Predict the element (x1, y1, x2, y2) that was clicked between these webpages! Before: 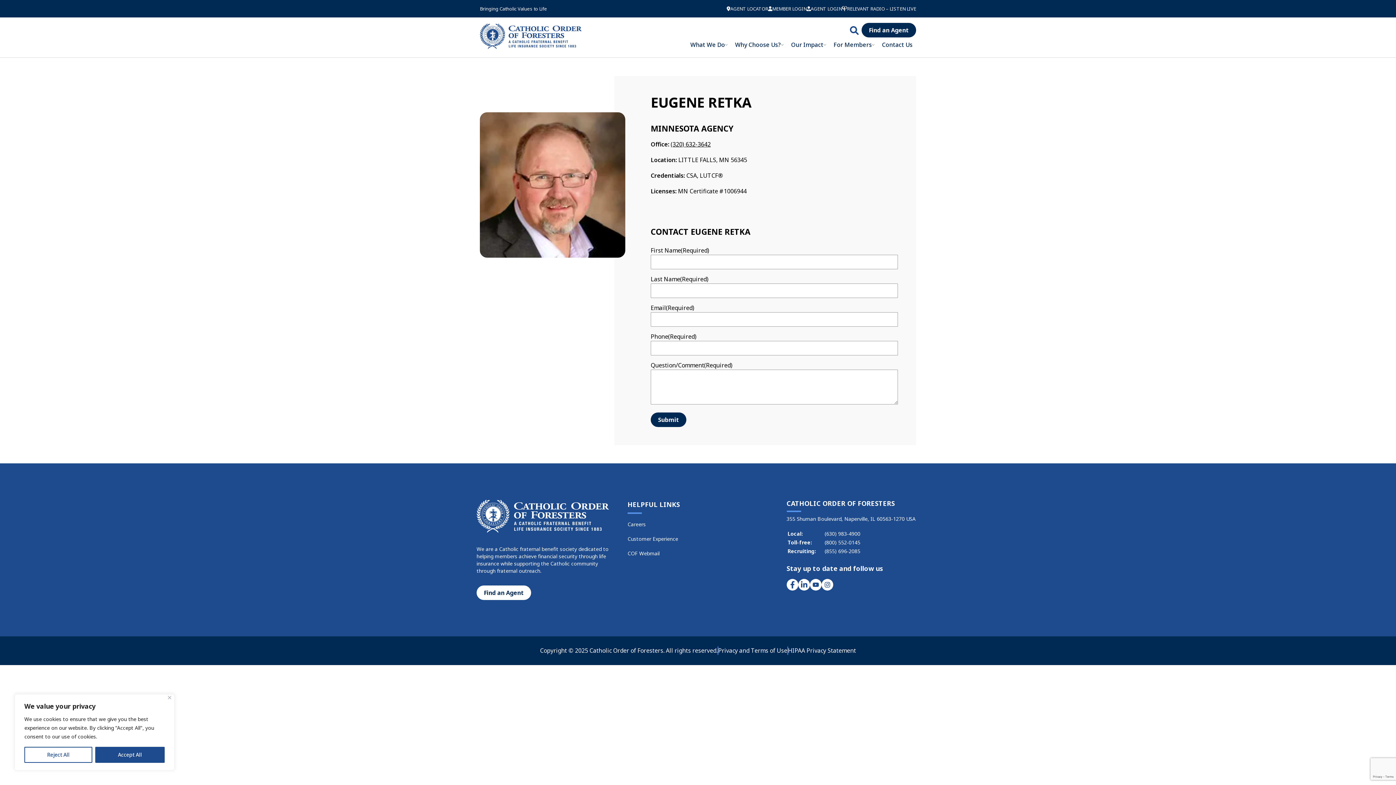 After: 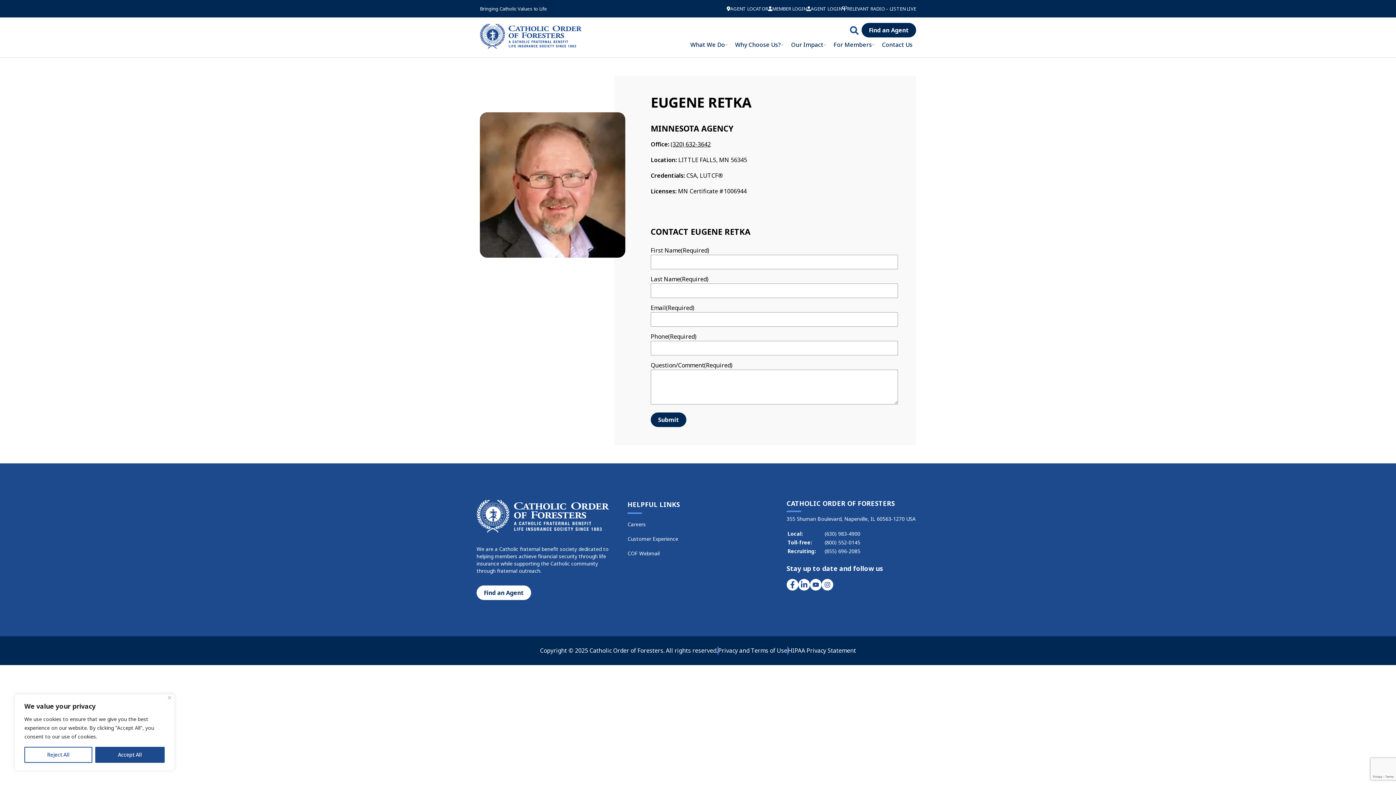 Action: label: HIPAA Privacy Statement bbox: (787, 646, 856, 655)